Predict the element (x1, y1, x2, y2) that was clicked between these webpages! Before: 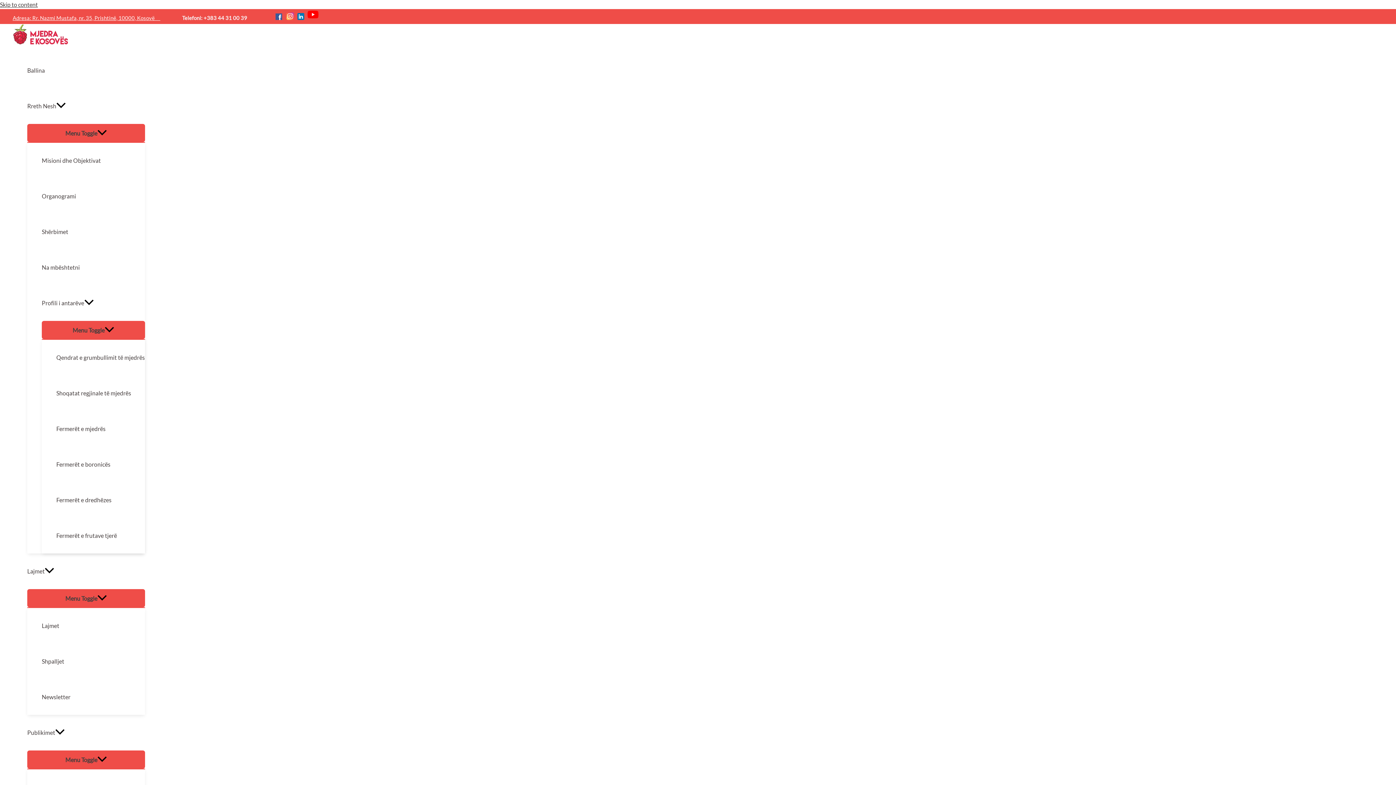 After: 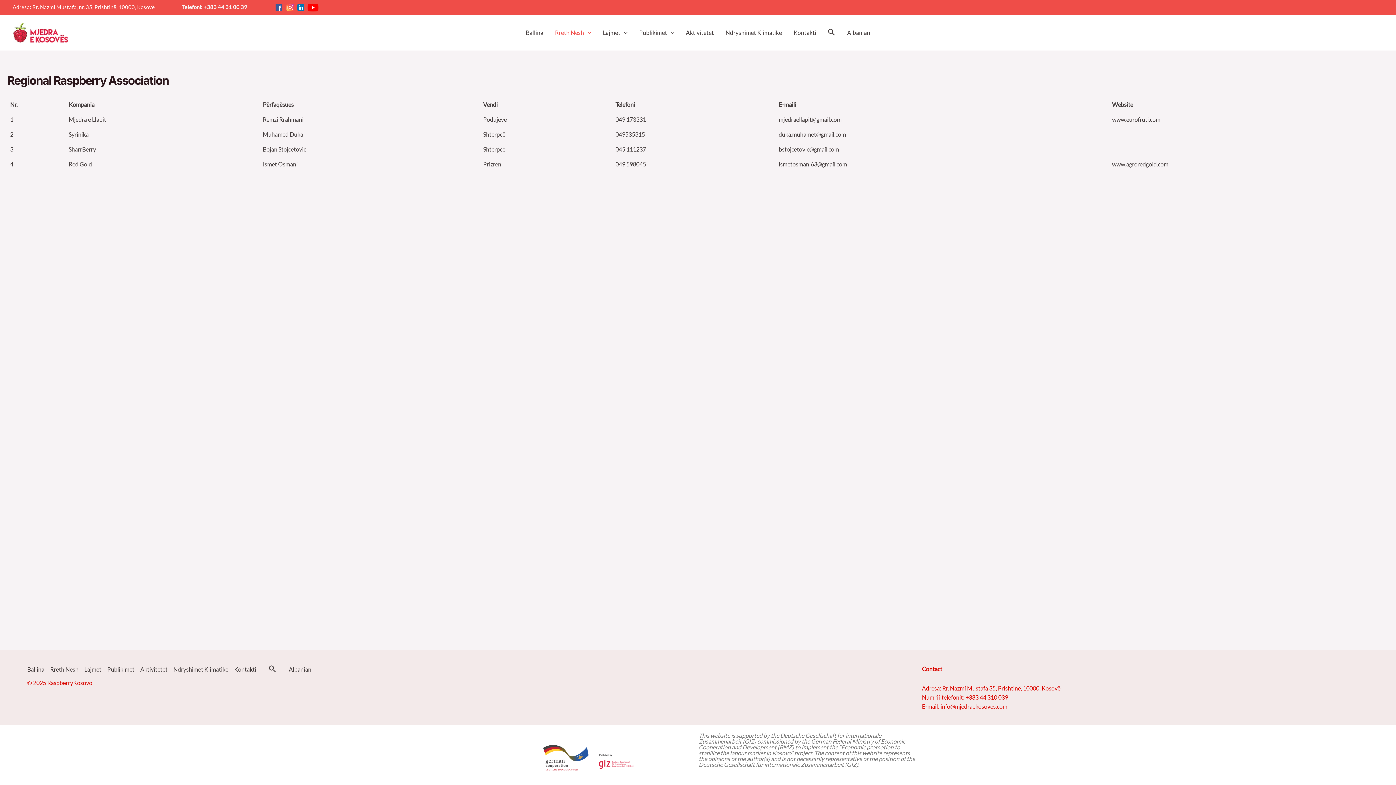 Action: bbox: (56, 375, 144, 411) label: Shoqatat regjinale të mjedrës